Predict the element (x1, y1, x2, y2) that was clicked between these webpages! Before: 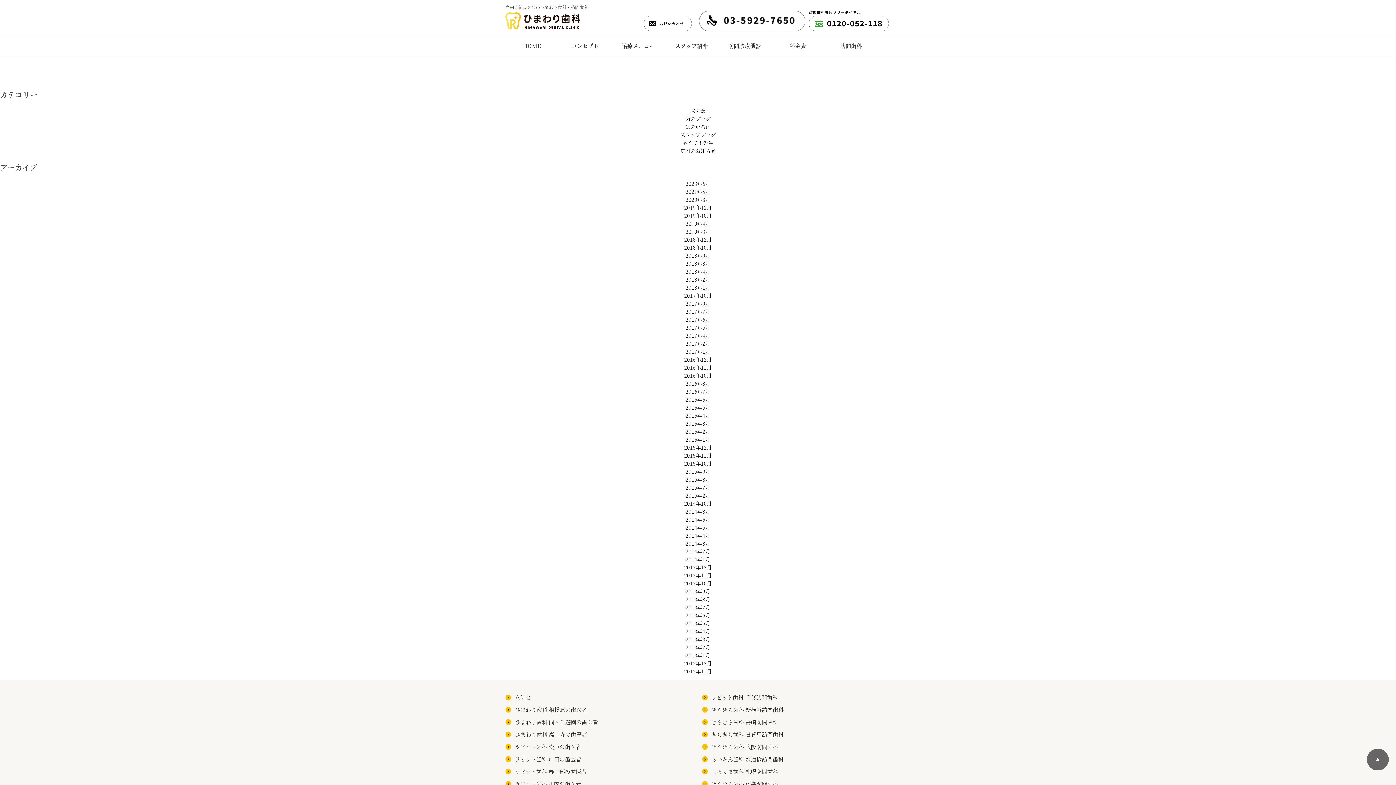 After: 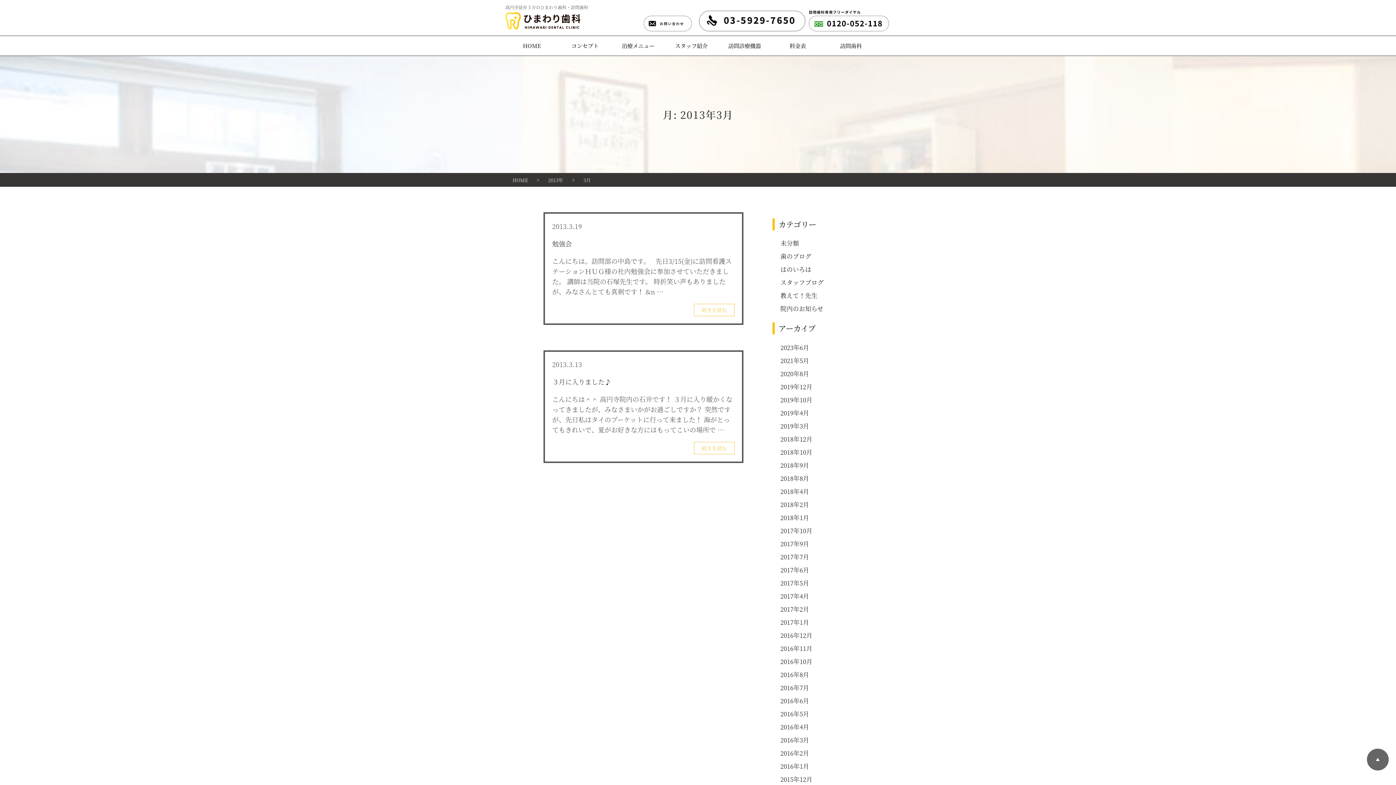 Action: label: 2013年3月 bbox: (0, 635, 1396, 643)